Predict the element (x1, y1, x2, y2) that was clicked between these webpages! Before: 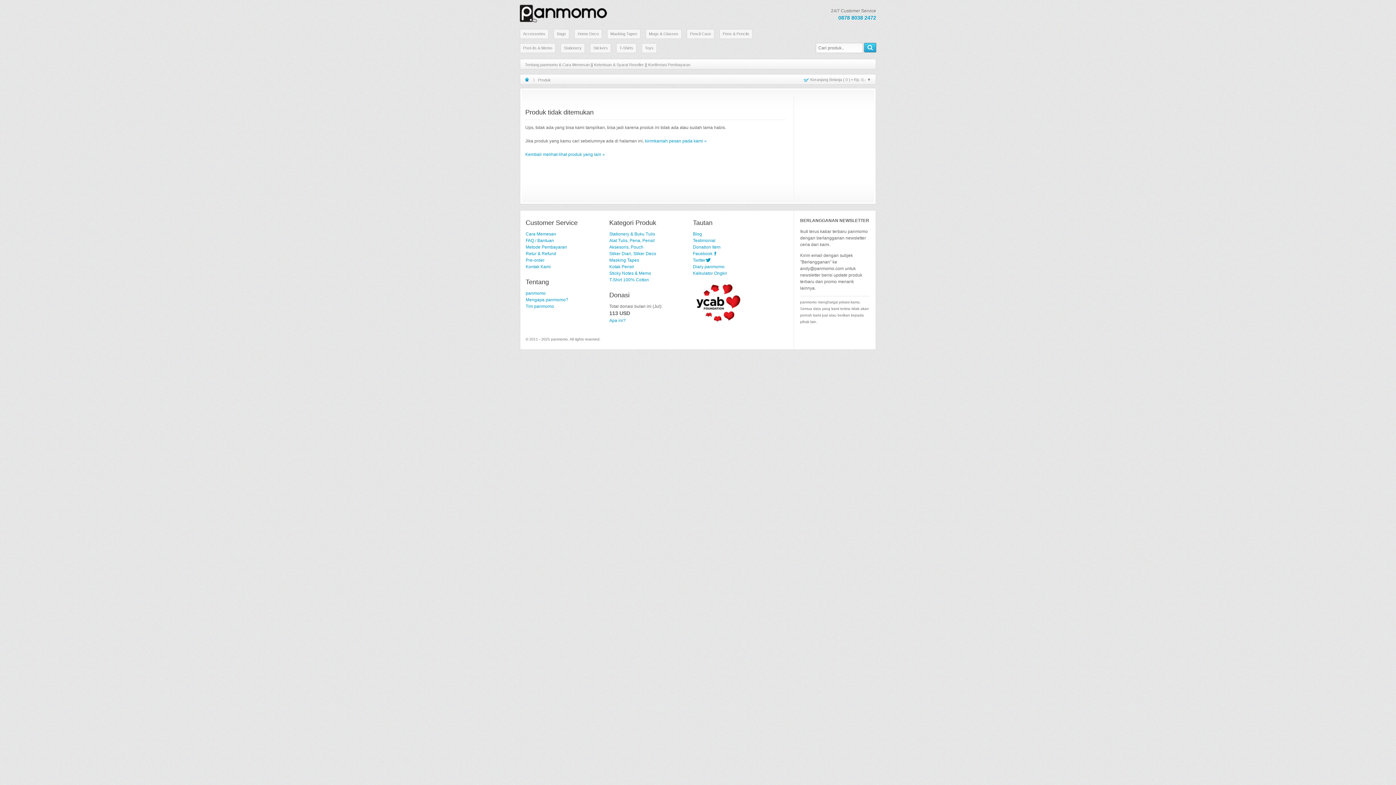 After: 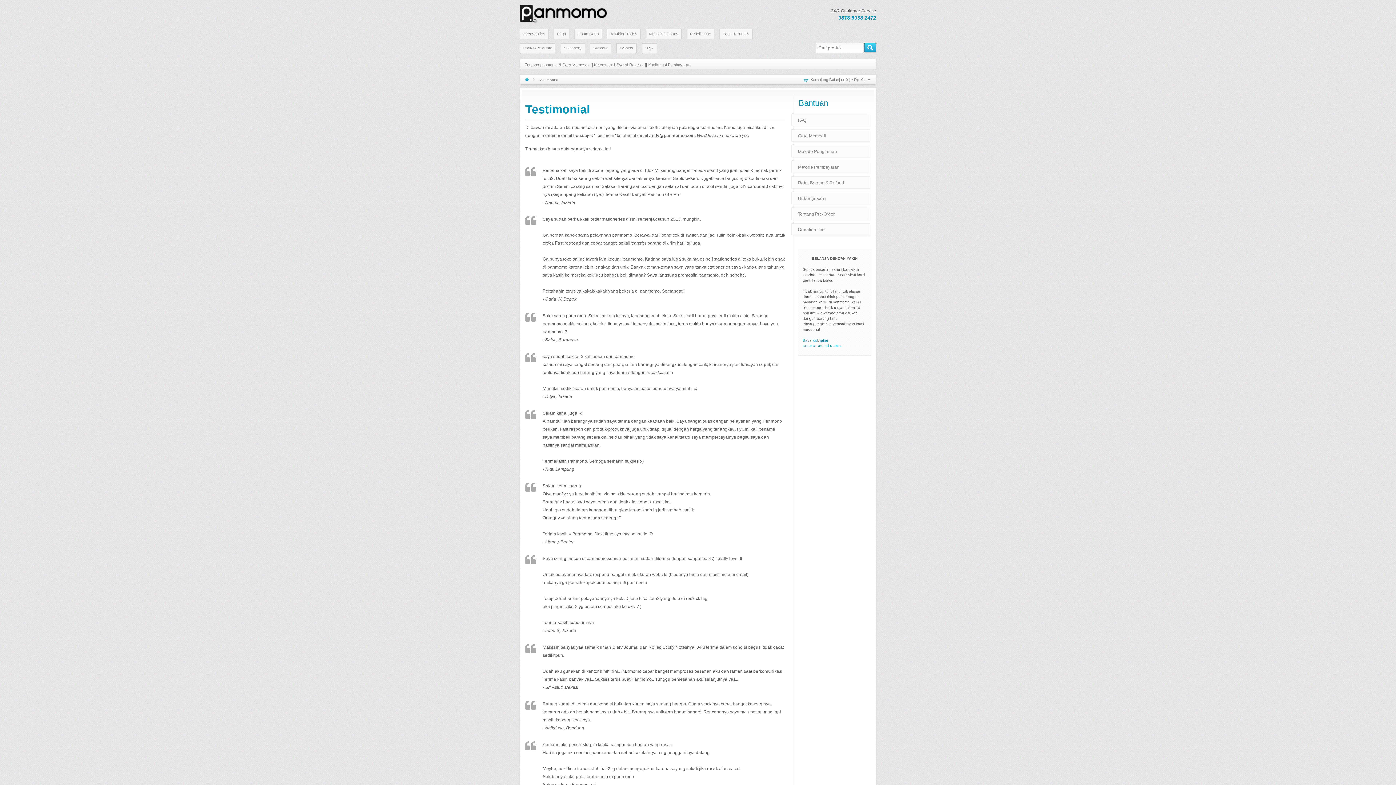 Action: bbox: (693, 238, 715, 243) label: Testimonial